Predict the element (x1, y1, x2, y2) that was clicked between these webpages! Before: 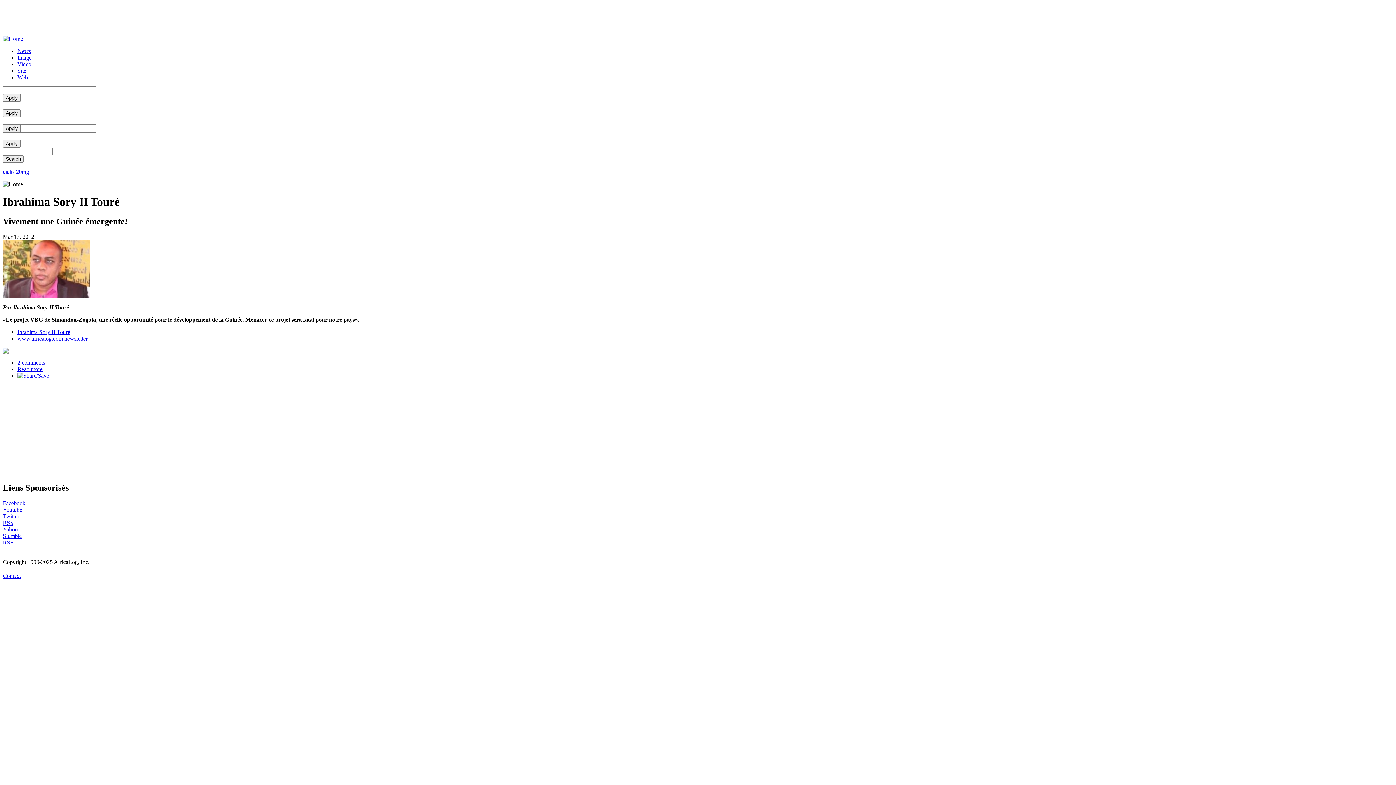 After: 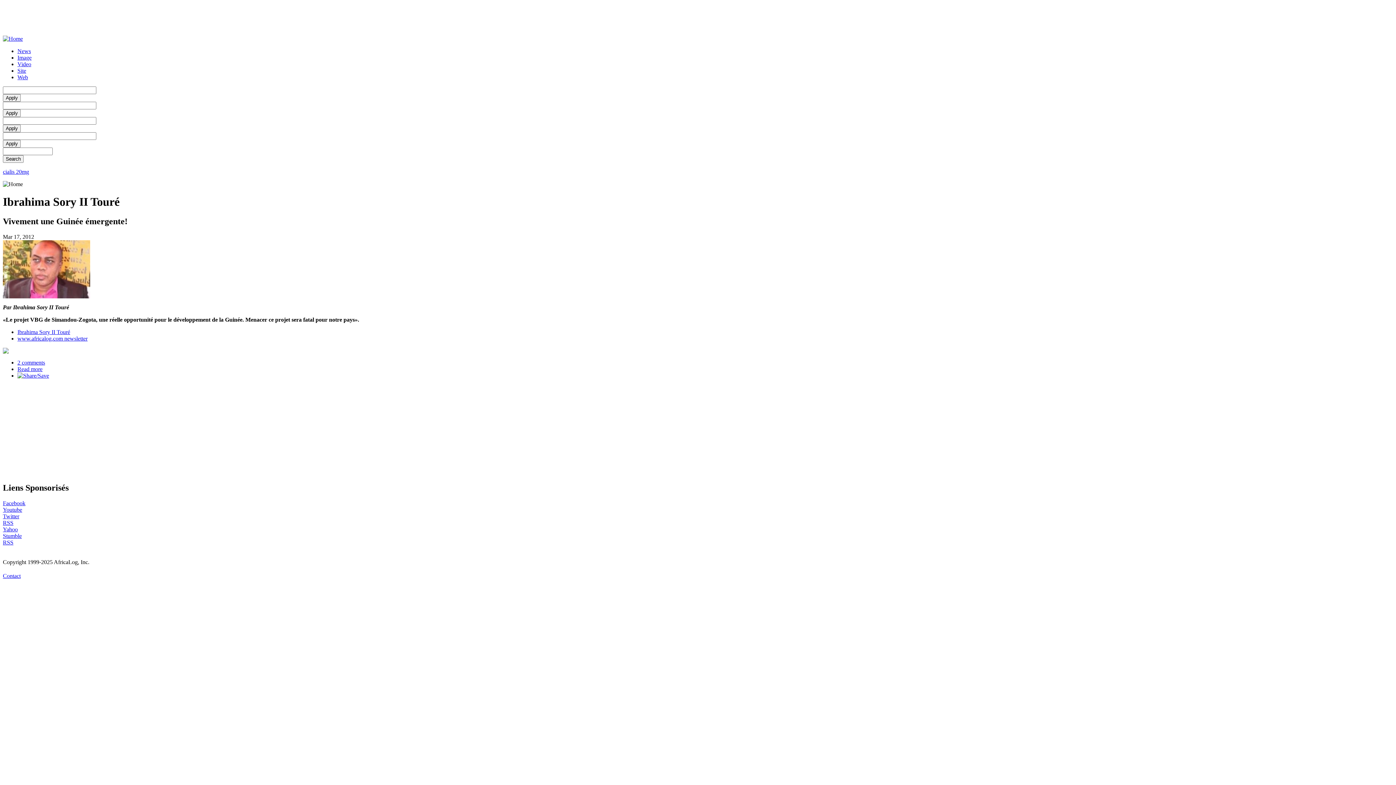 Action: label: Yahoo bbox: (2, 526, 17, 532)